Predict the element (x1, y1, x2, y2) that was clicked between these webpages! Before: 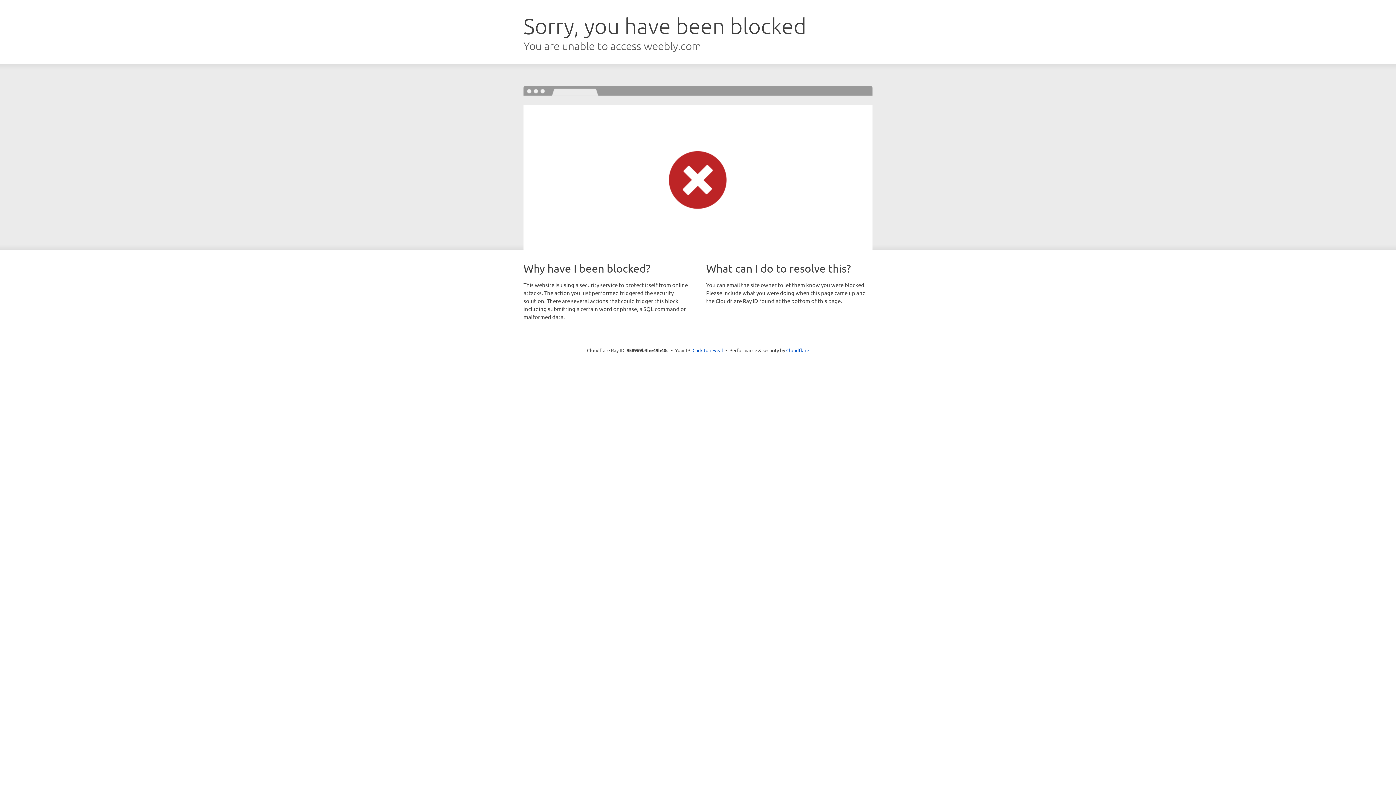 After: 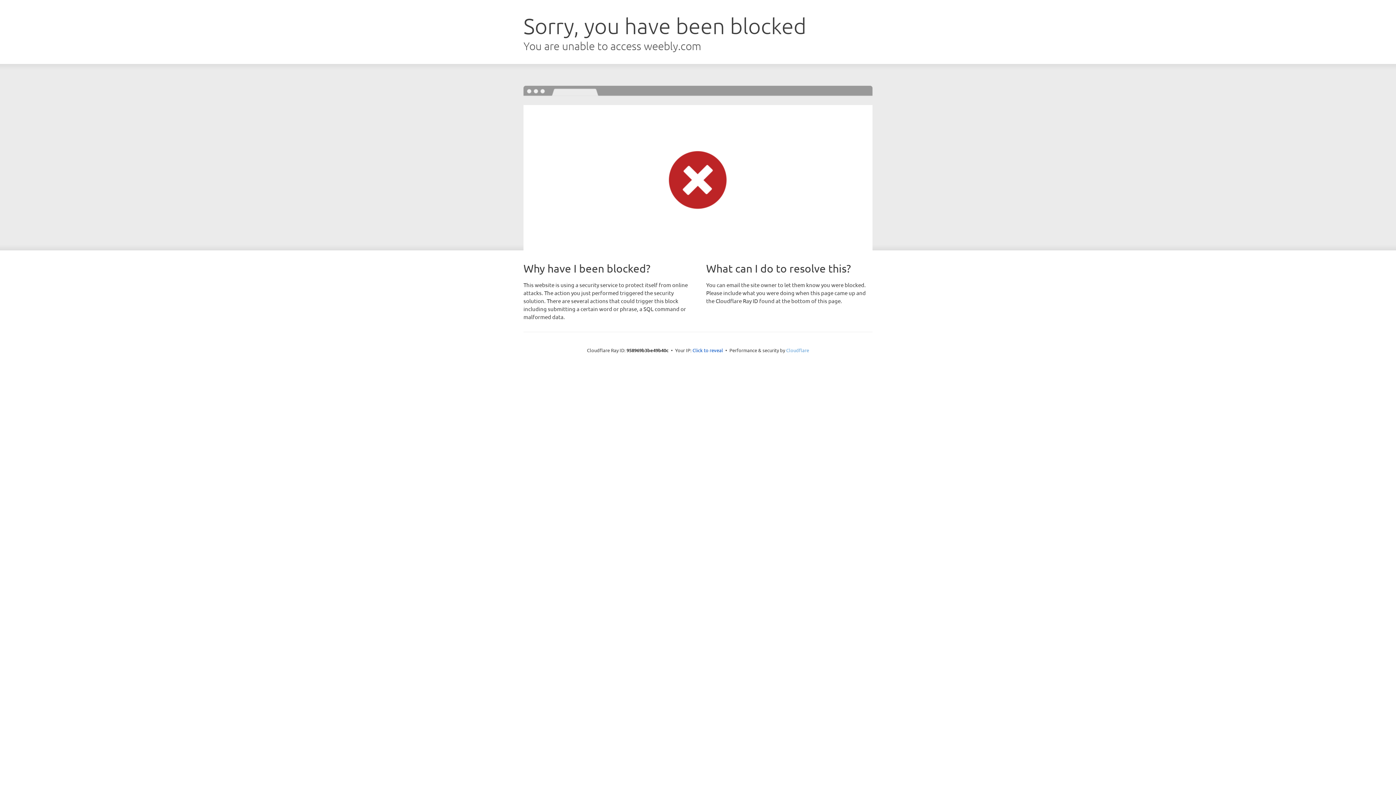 Action: label: Cloudflare bbox: (786, 347, 809, 353)